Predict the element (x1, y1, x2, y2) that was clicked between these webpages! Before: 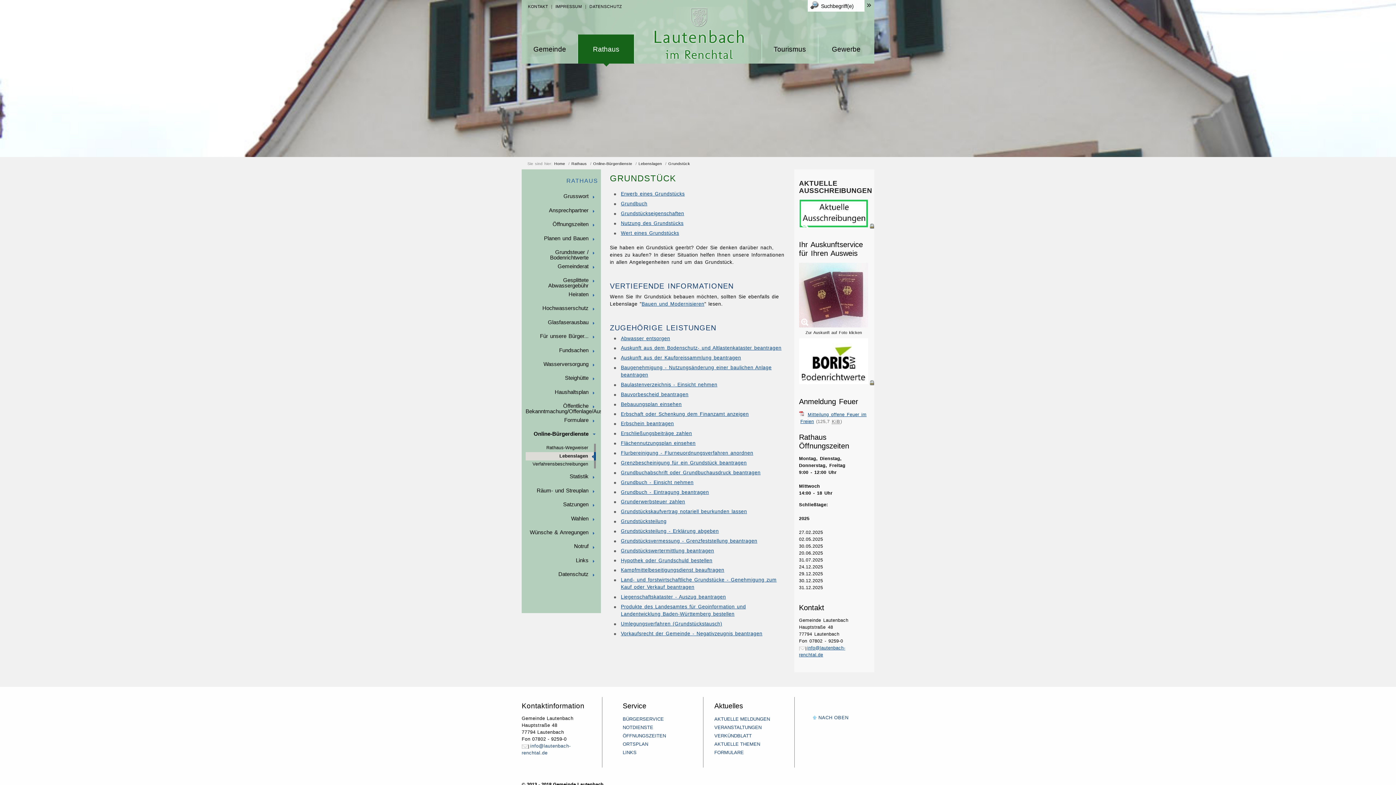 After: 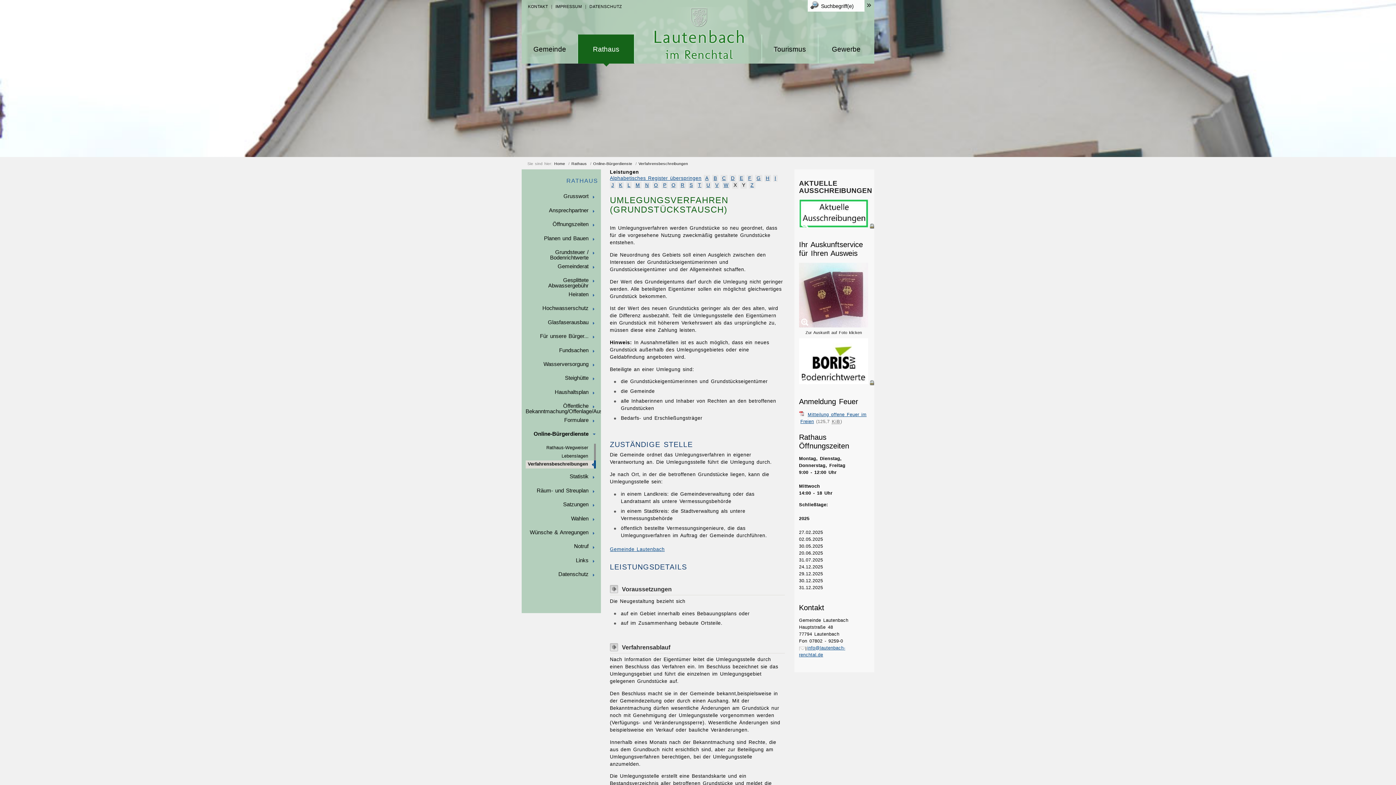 Action: bbox: (621, 621, 722, 626) label: Umlegungsverfahren (Grundstückstausch)